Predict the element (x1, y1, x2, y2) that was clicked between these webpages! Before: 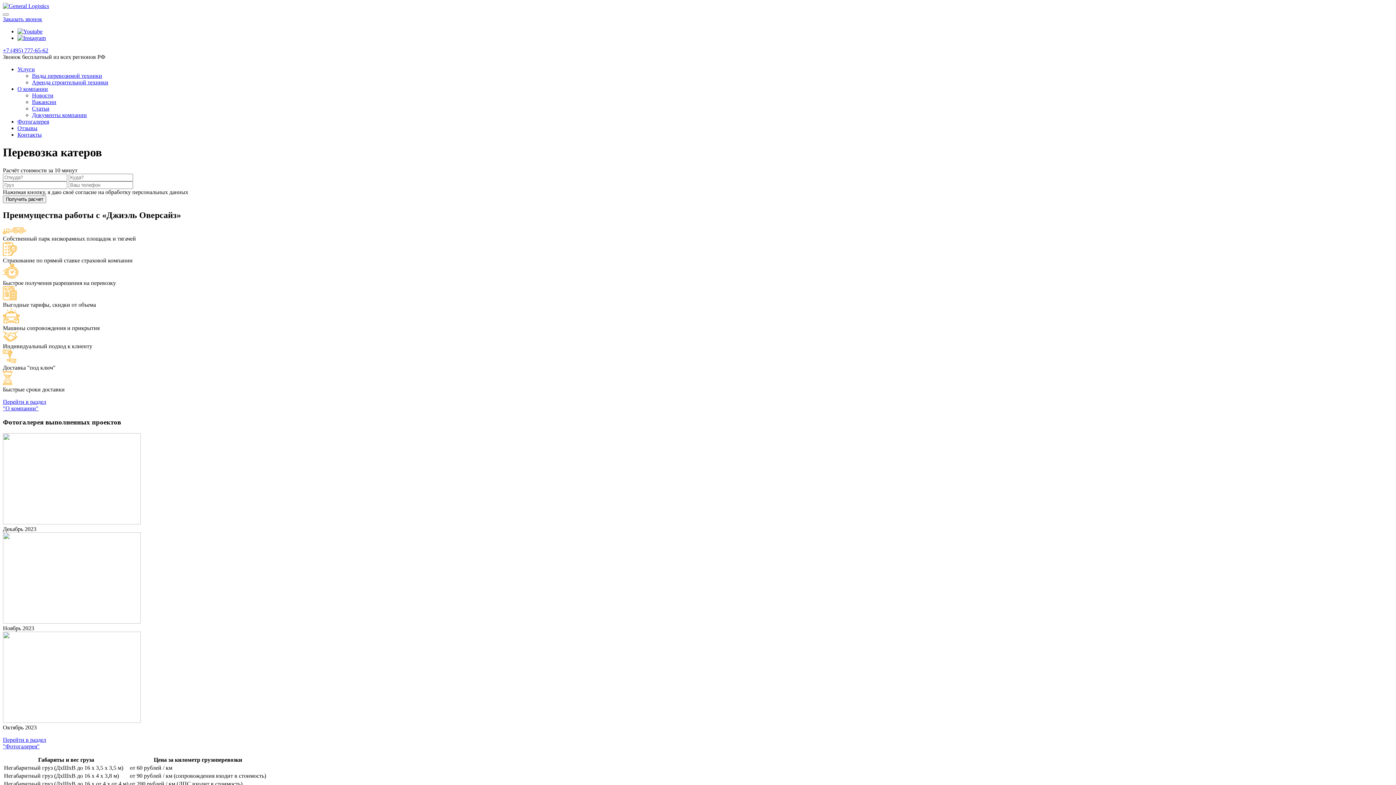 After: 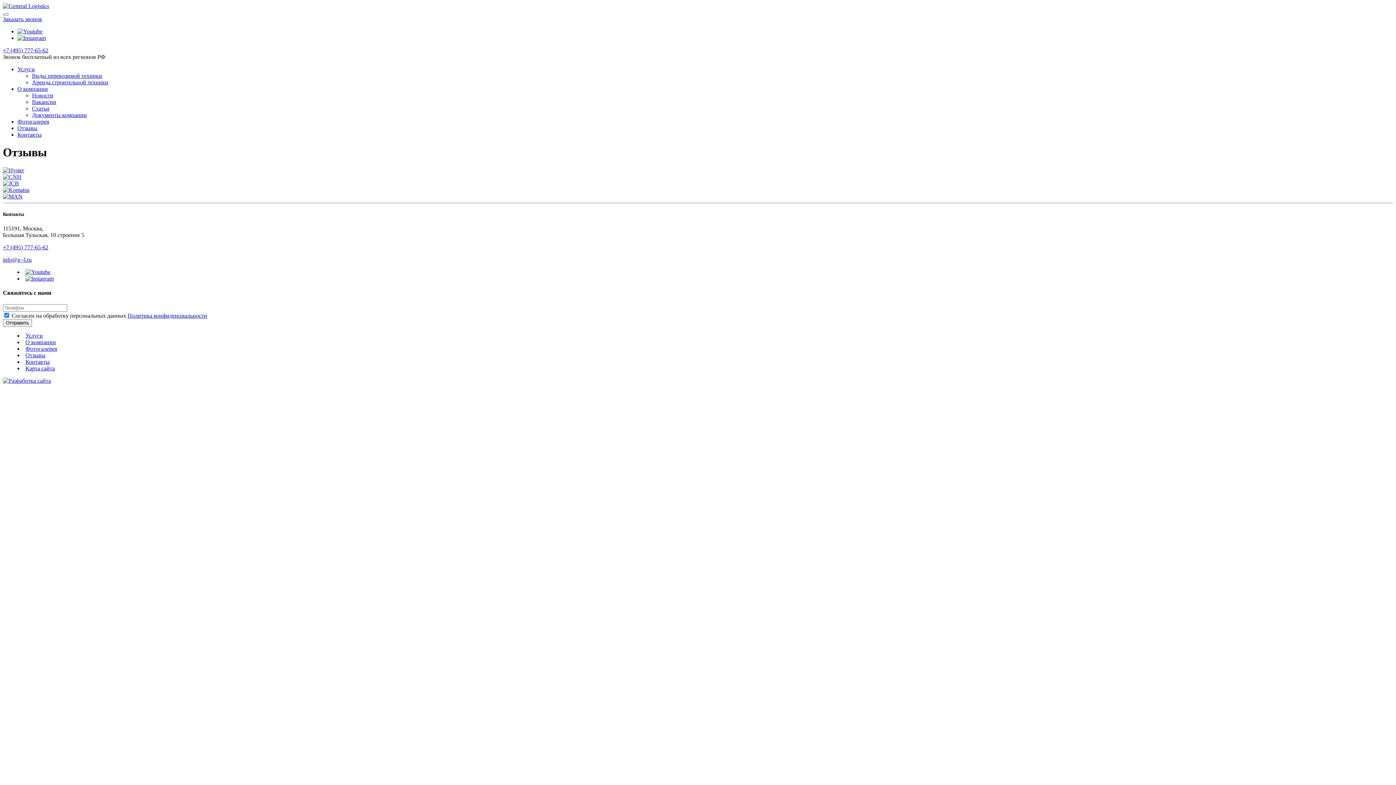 Action: label: Отзывы bbox: (17, 125, 37, 131)